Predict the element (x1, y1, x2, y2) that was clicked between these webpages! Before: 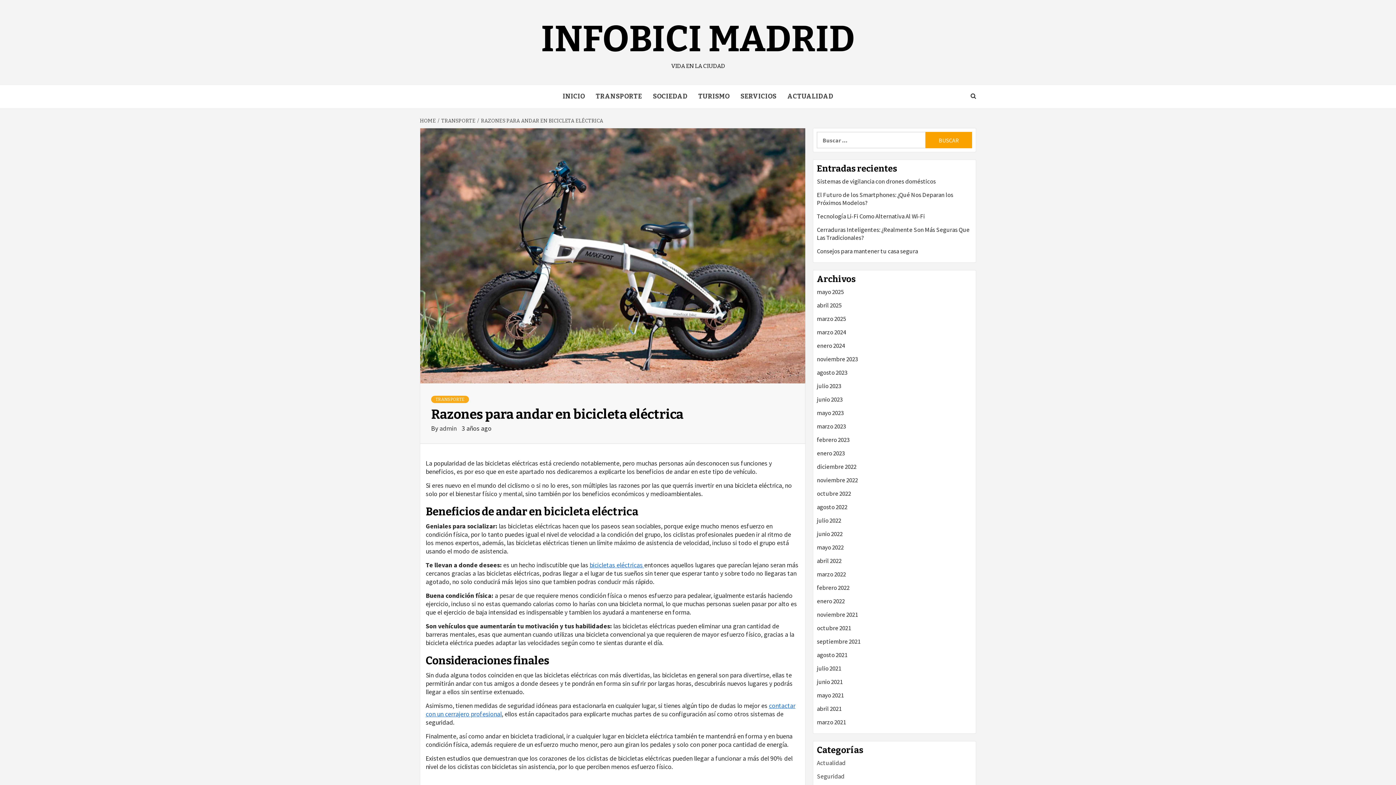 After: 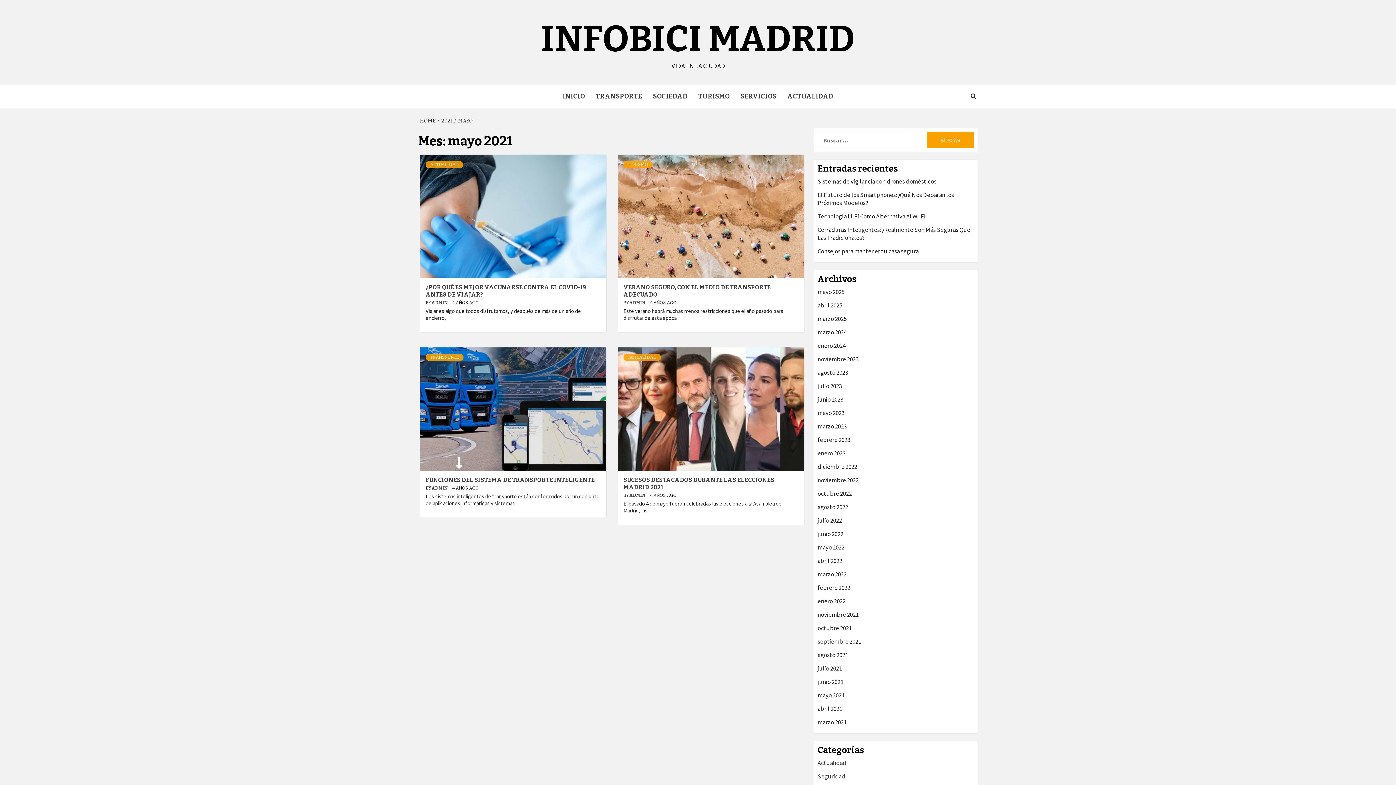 Action: bbox: (817, 691, 972, 705) label: mayo 2021